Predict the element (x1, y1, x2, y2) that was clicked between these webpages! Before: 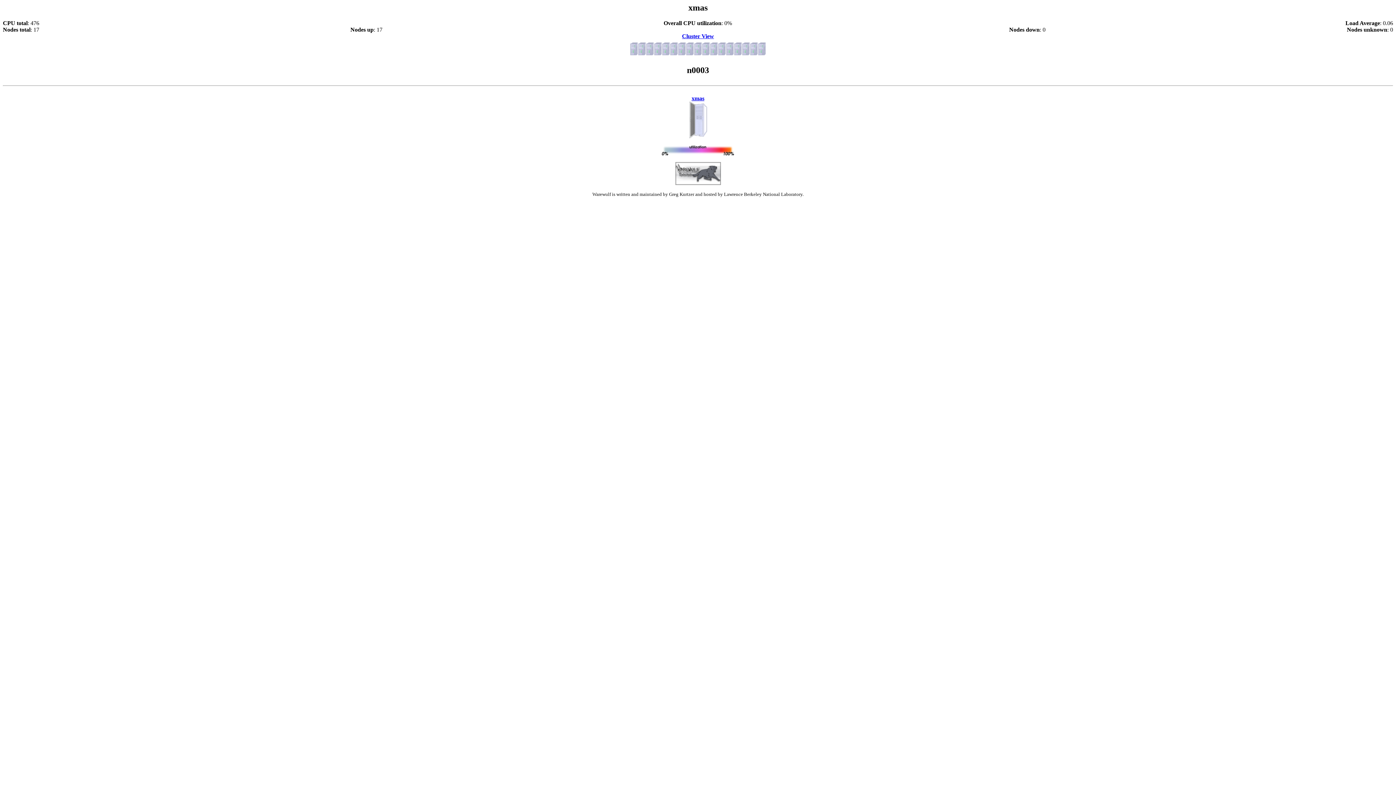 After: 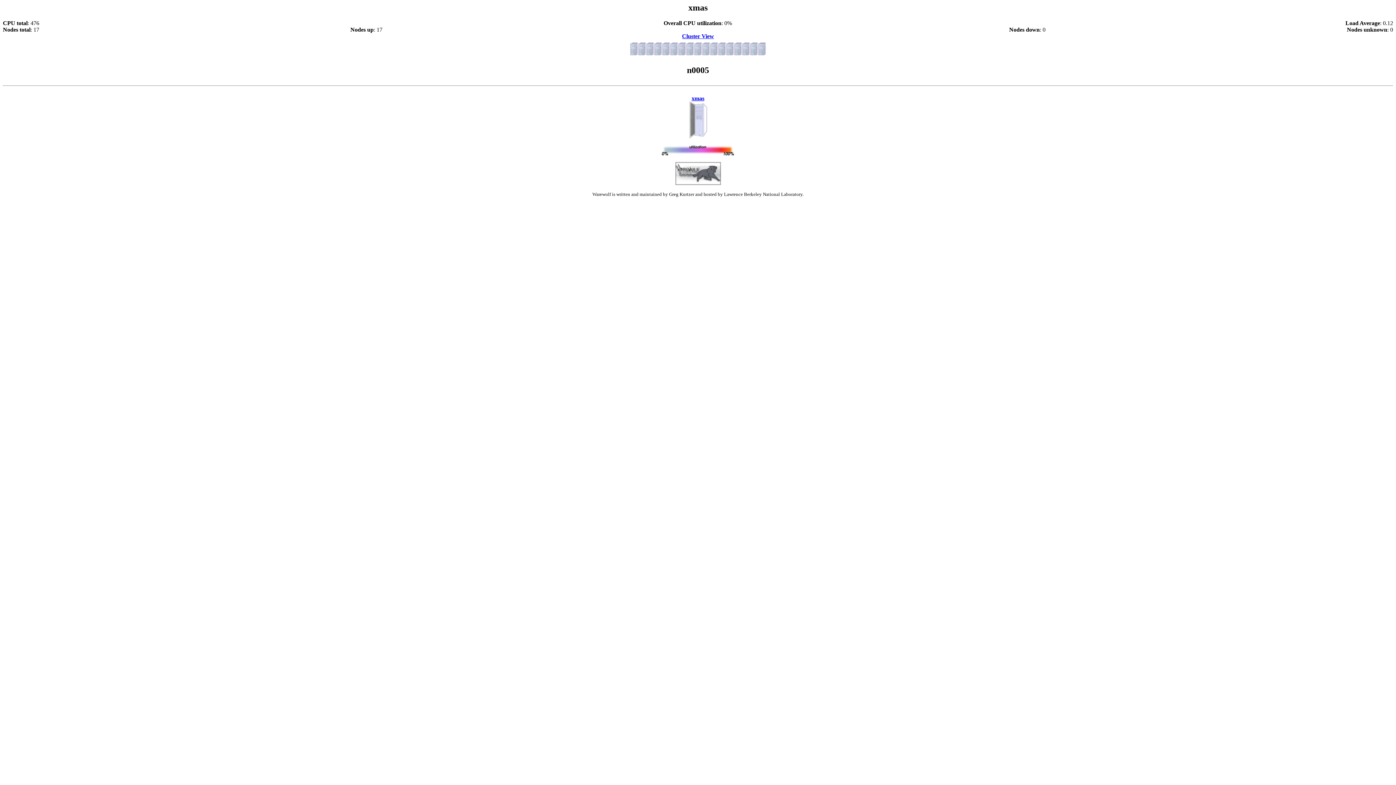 Action: bbox: (670, 50, 678, 56)